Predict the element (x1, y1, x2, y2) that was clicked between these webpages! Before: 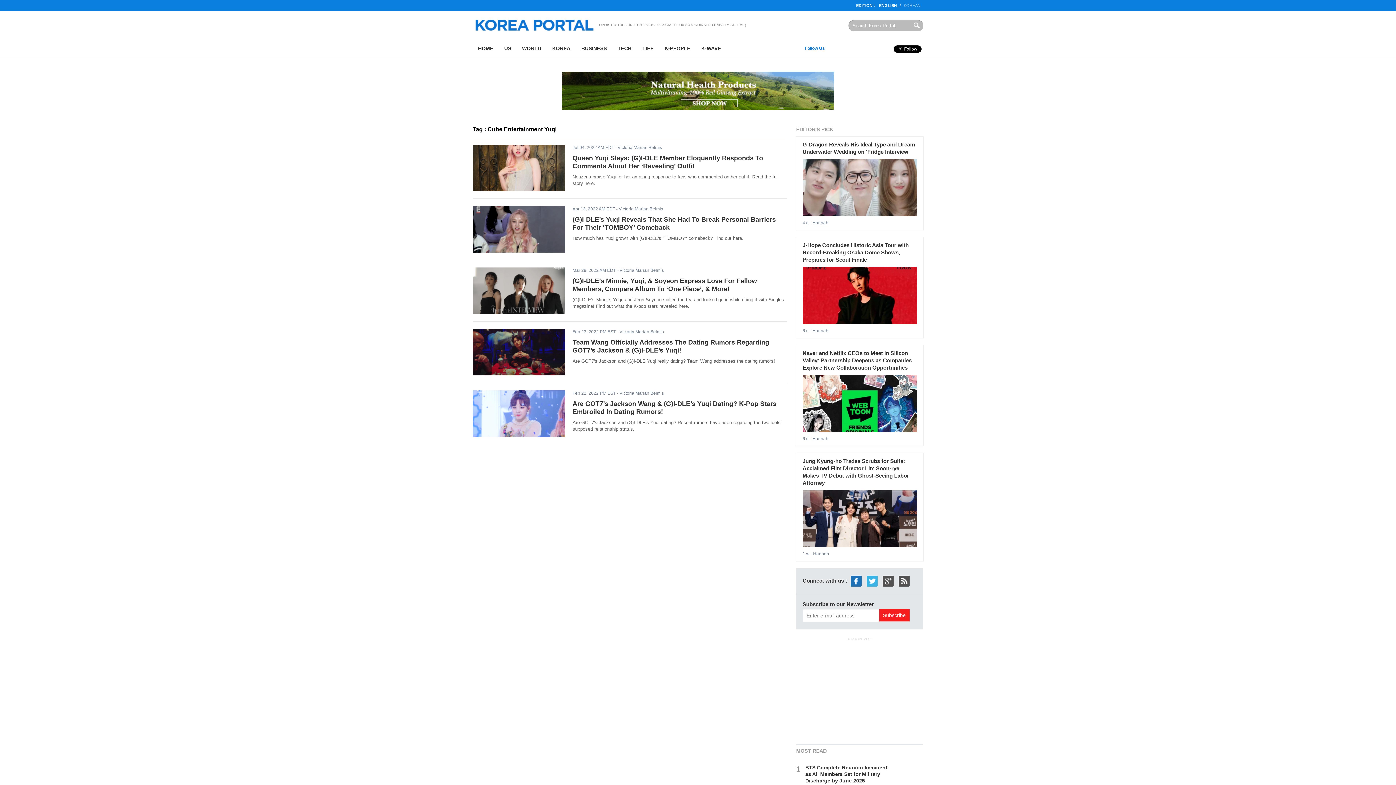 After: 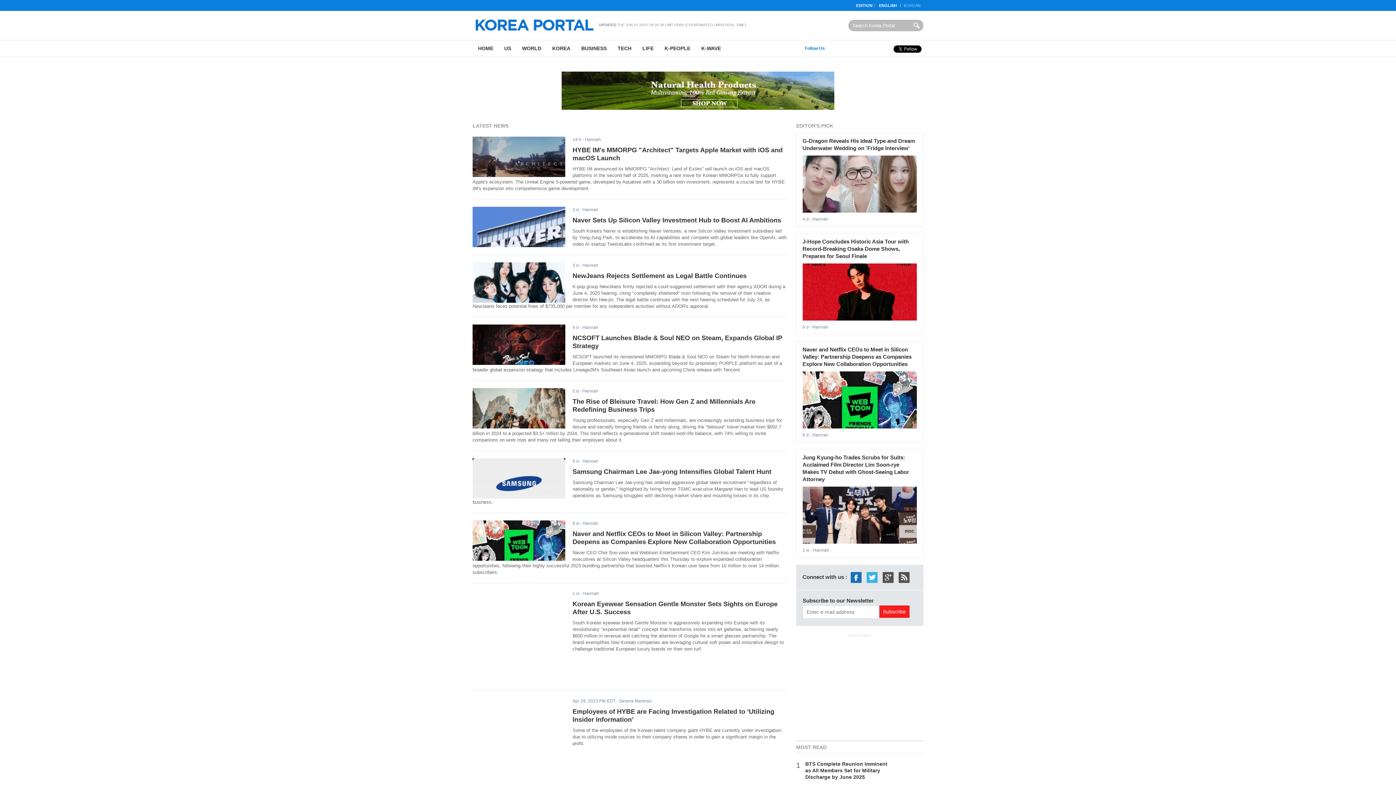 Action: label: BUSINESS bbox: (576, 40, 612, 56)